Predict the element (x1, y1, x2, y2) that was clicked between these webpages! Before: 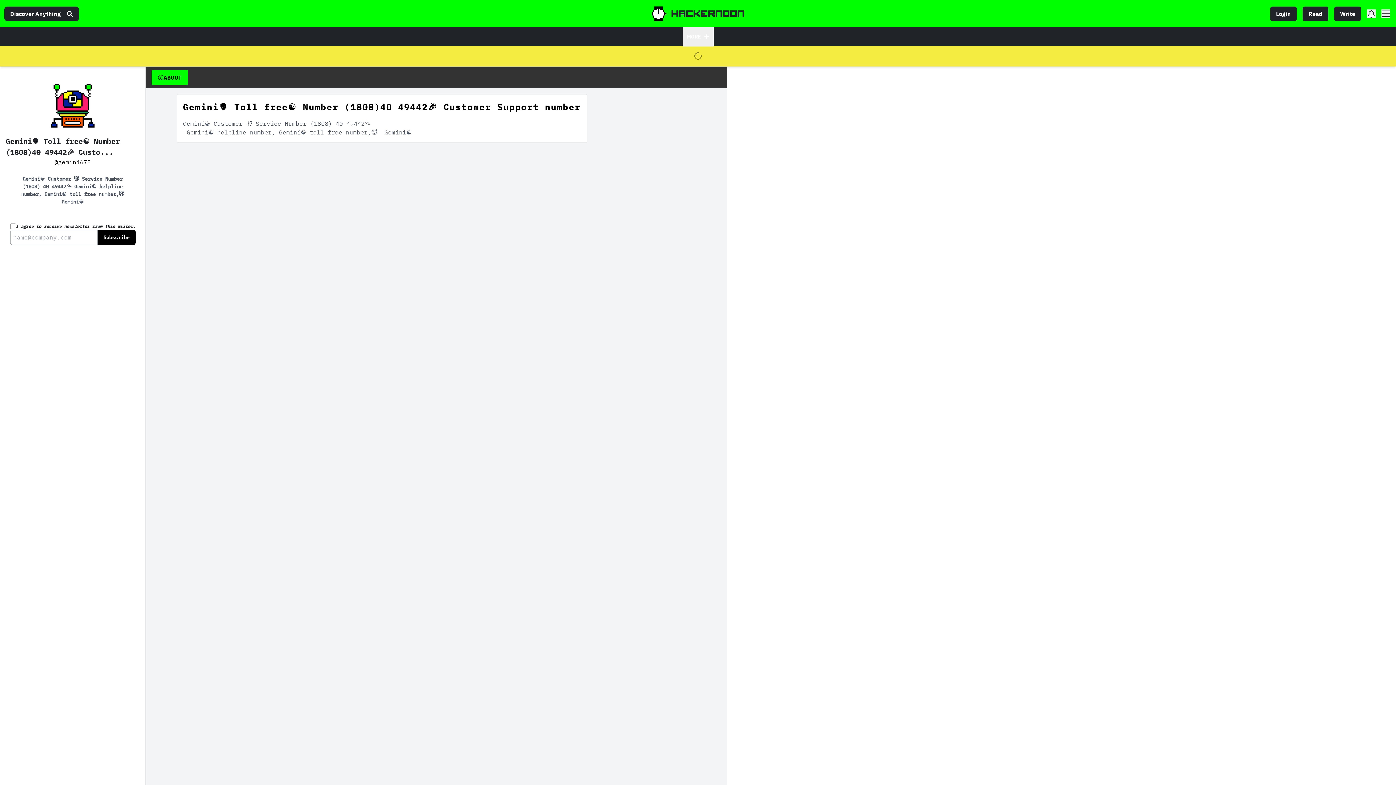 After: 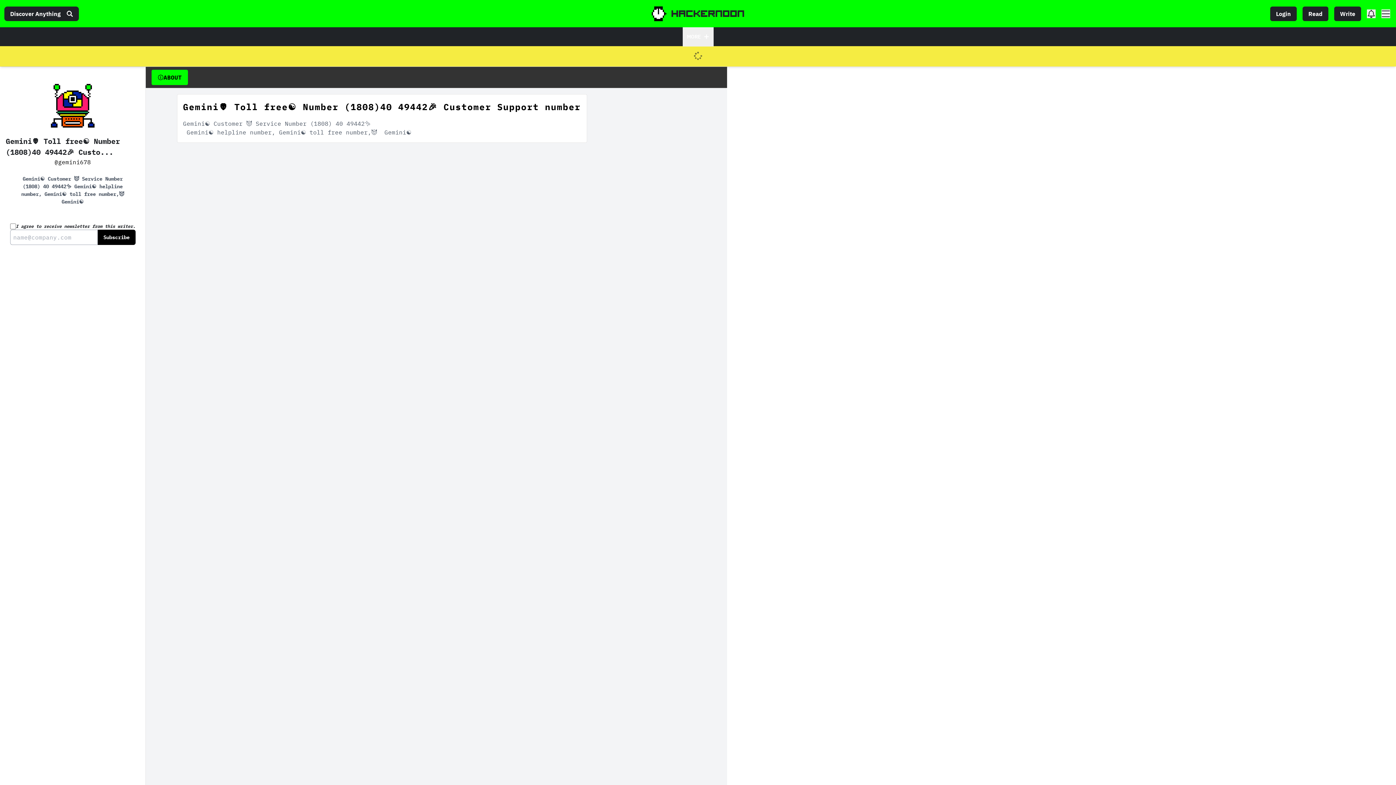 Action: bbox: (5, 50, 1390, 62)